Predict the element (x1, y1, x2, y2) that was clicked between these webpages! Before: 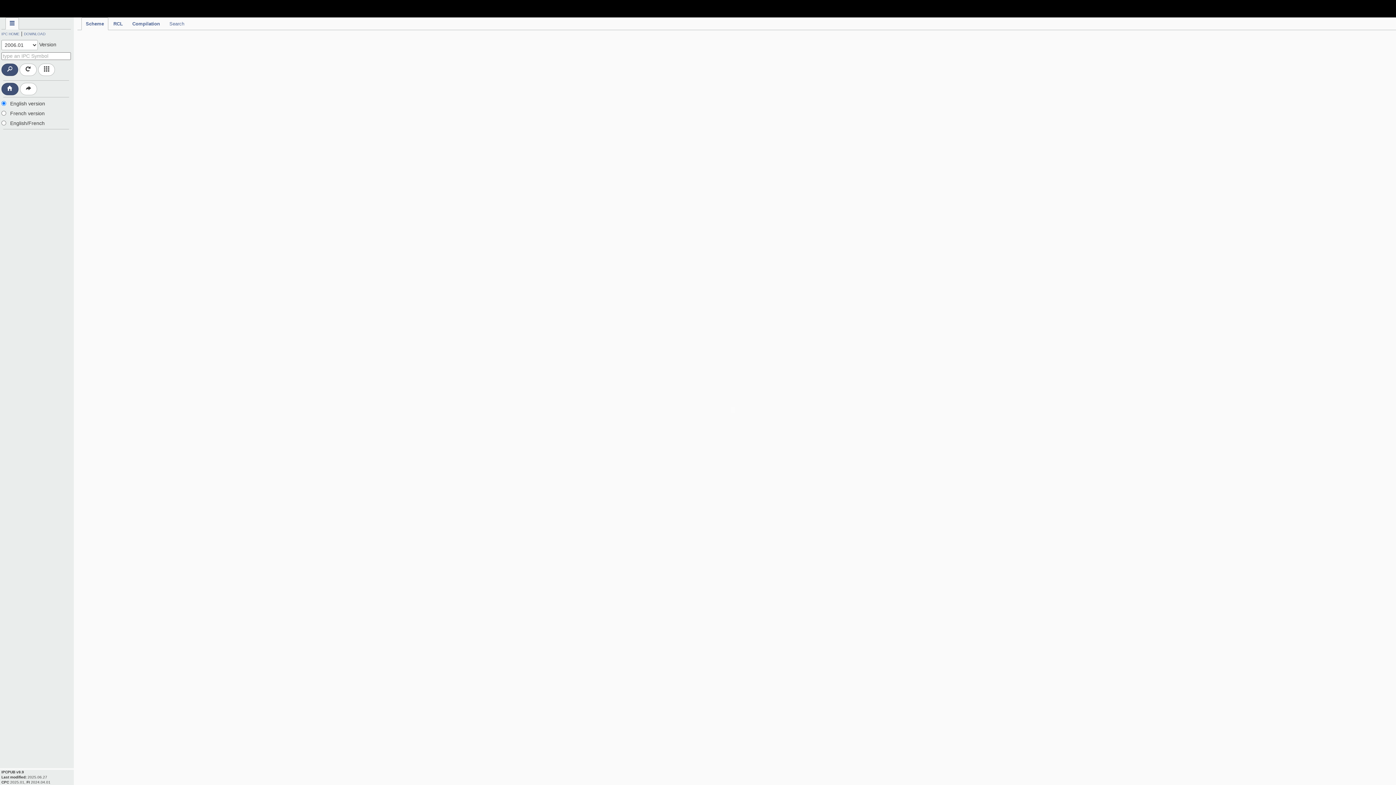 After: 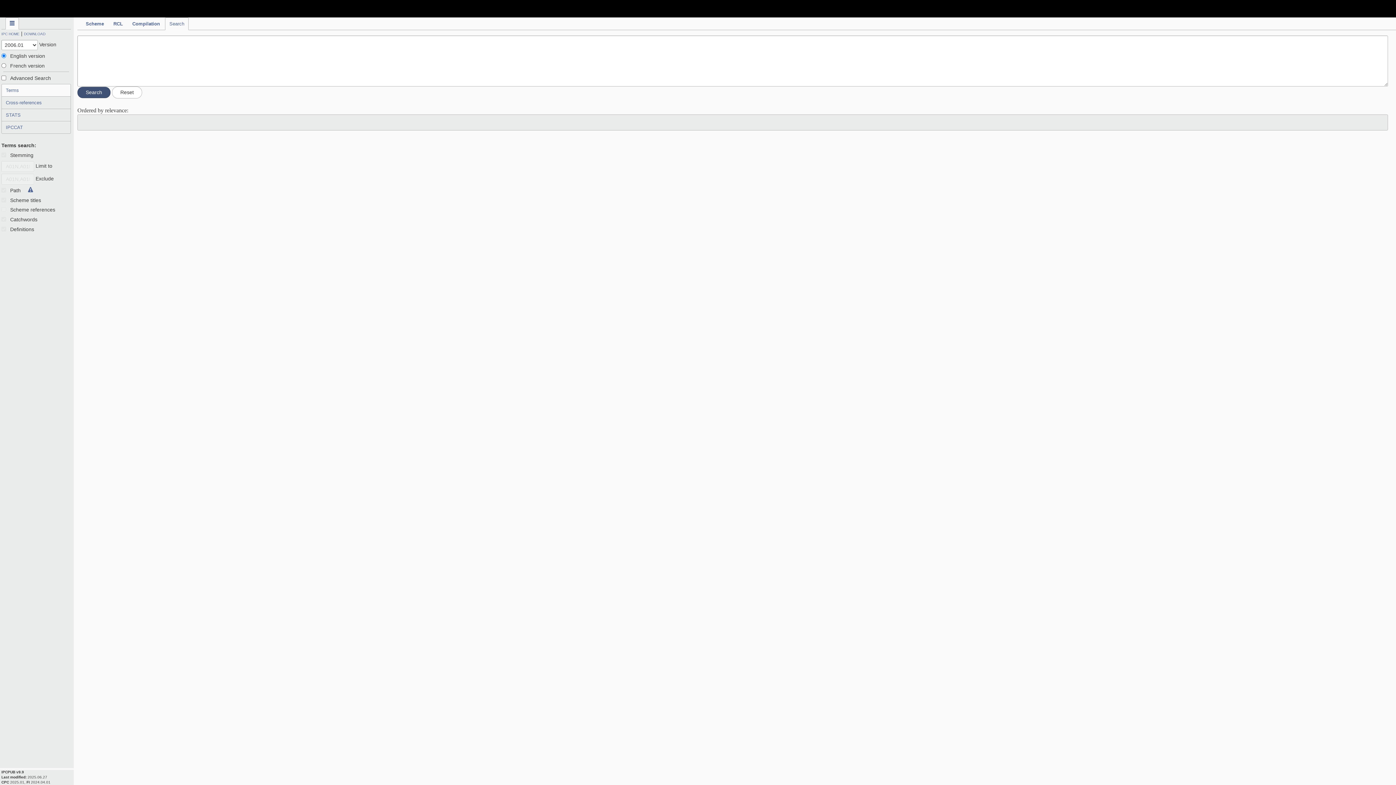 Action: label: Search bbox: (165, 17, 188, 30)